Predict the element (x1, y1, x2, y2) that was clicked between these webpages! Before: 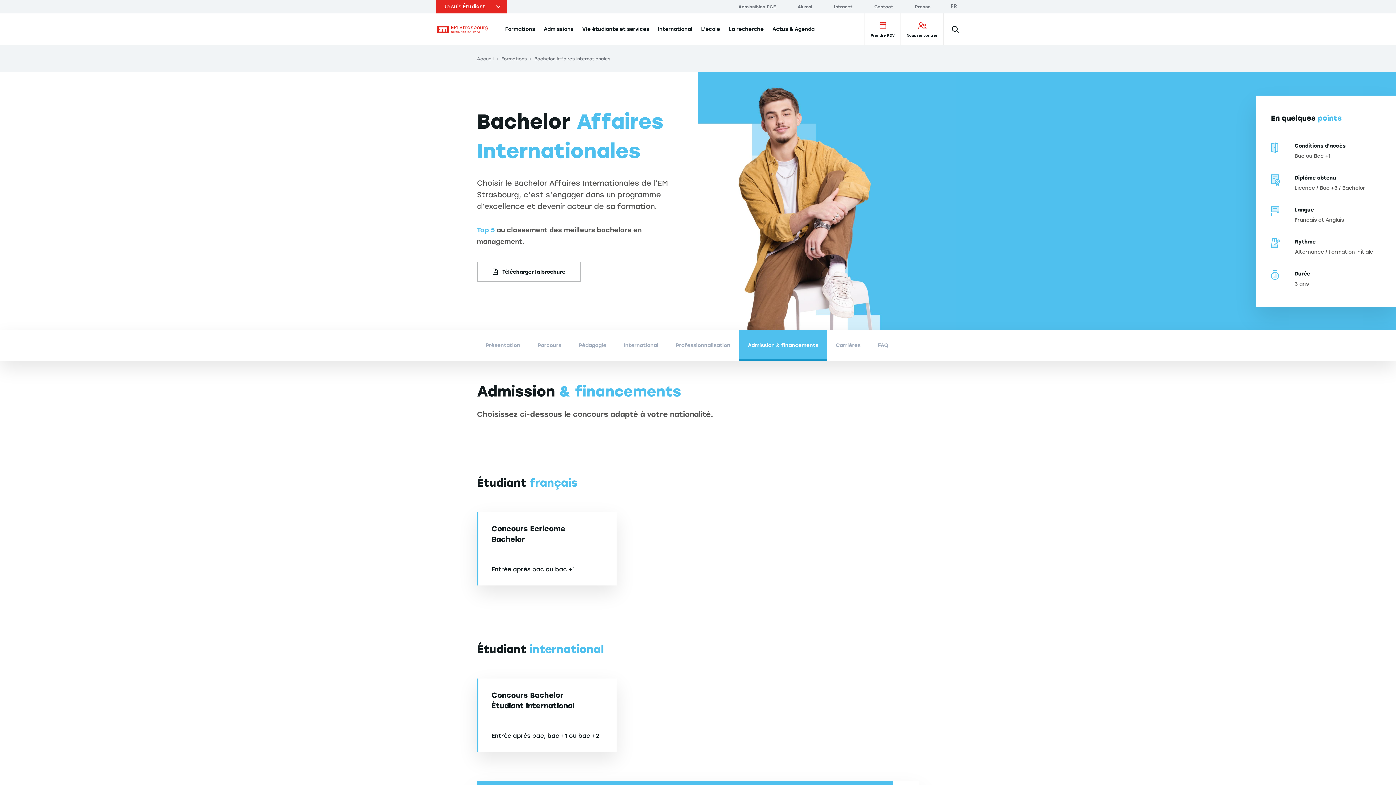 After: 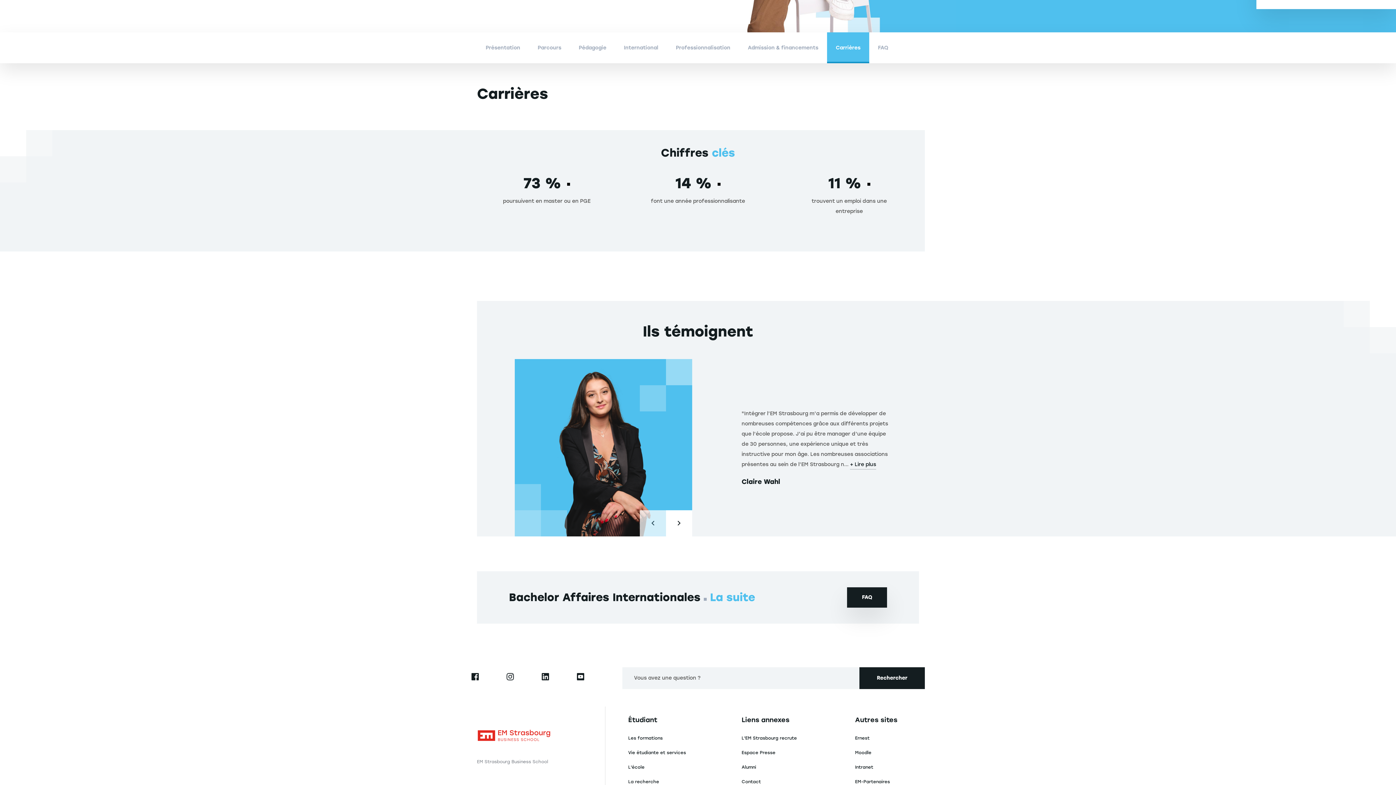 Action: label: Carrières bbox: (827, 330, 869, 360)